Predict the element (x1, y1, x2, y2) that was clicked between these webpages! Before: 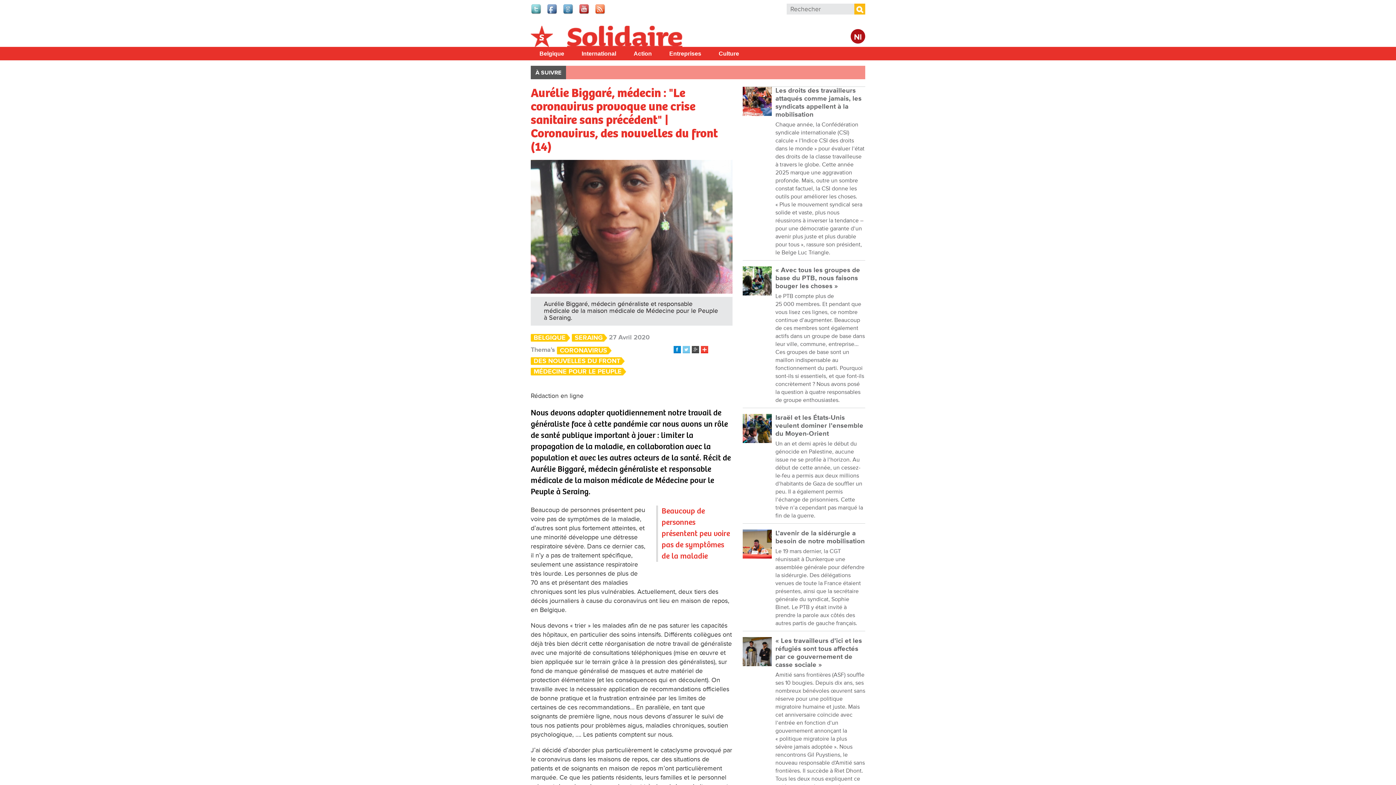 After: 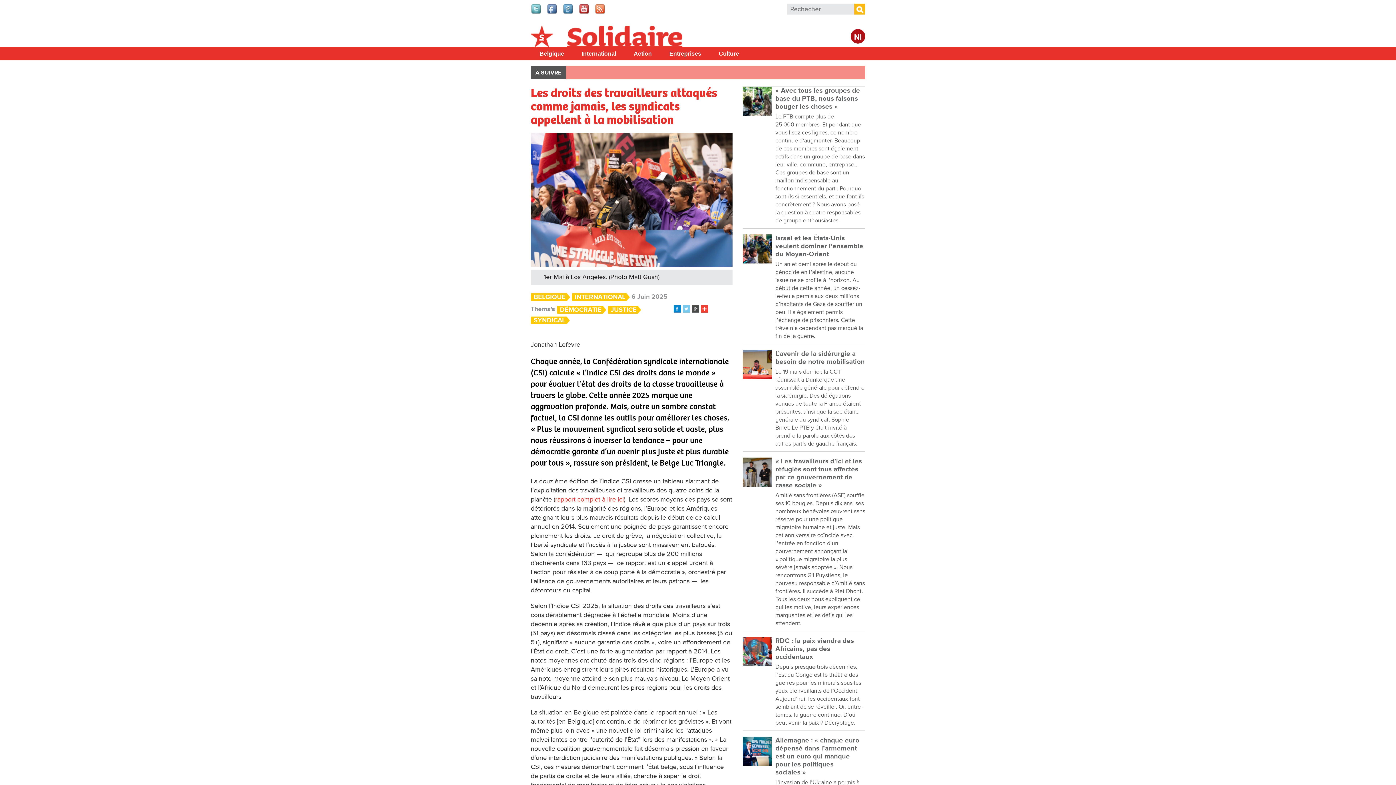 Action: label: Les droits des travailleurs attaqués comme jamais, les syndicats appellent à la mobilisation bbox: (775, 86, 861, 118)